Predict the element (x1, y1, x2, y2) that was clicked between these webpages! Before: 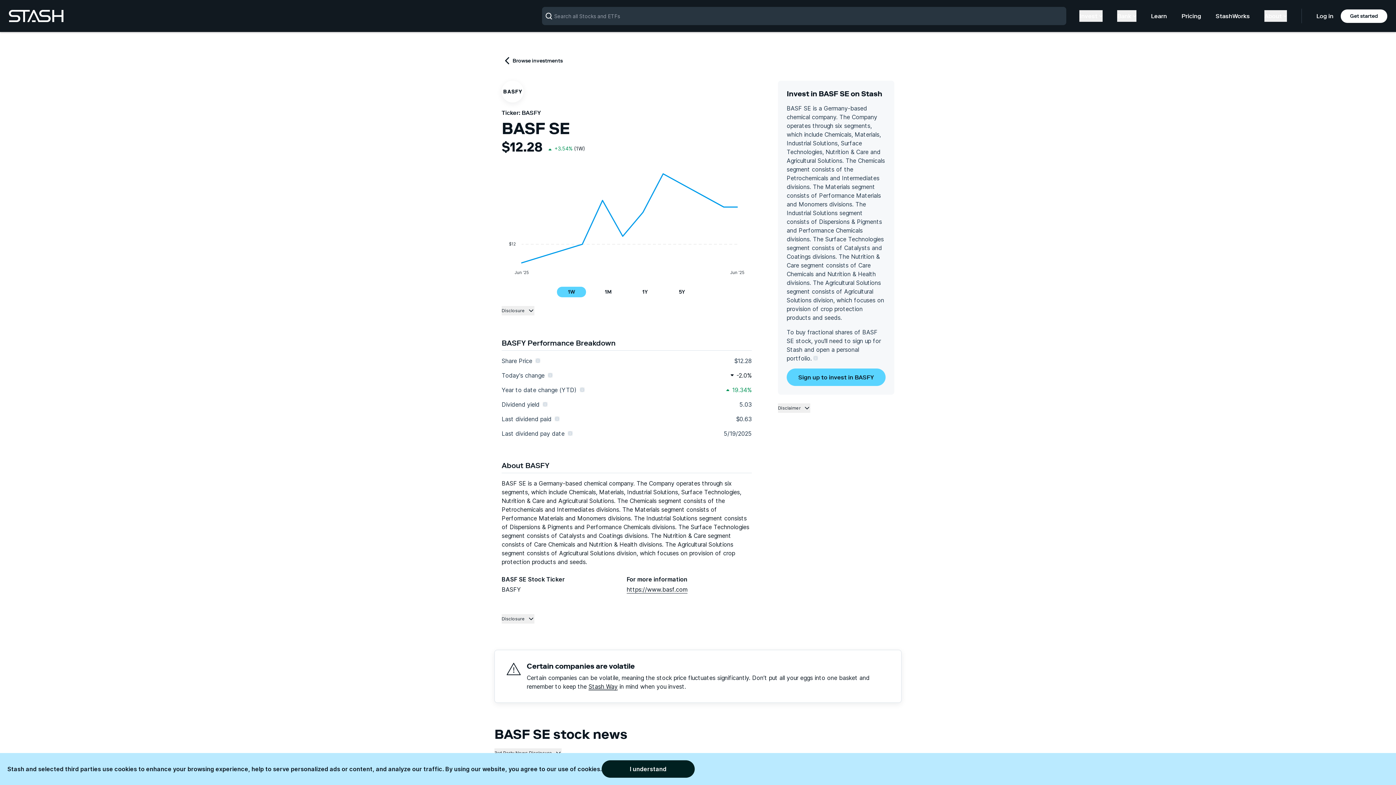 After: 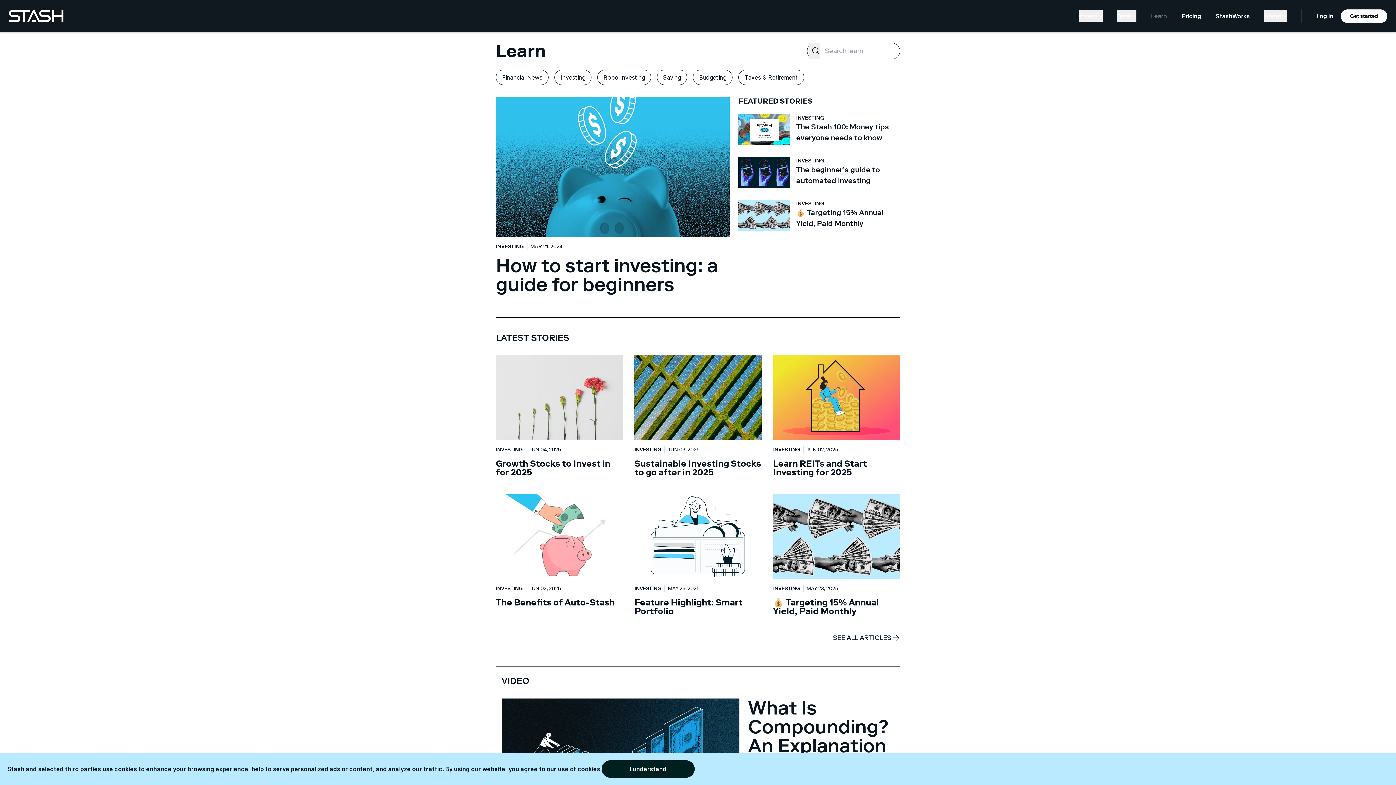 Action: label: Learn bbox: (1151, 10, 1167, 21)